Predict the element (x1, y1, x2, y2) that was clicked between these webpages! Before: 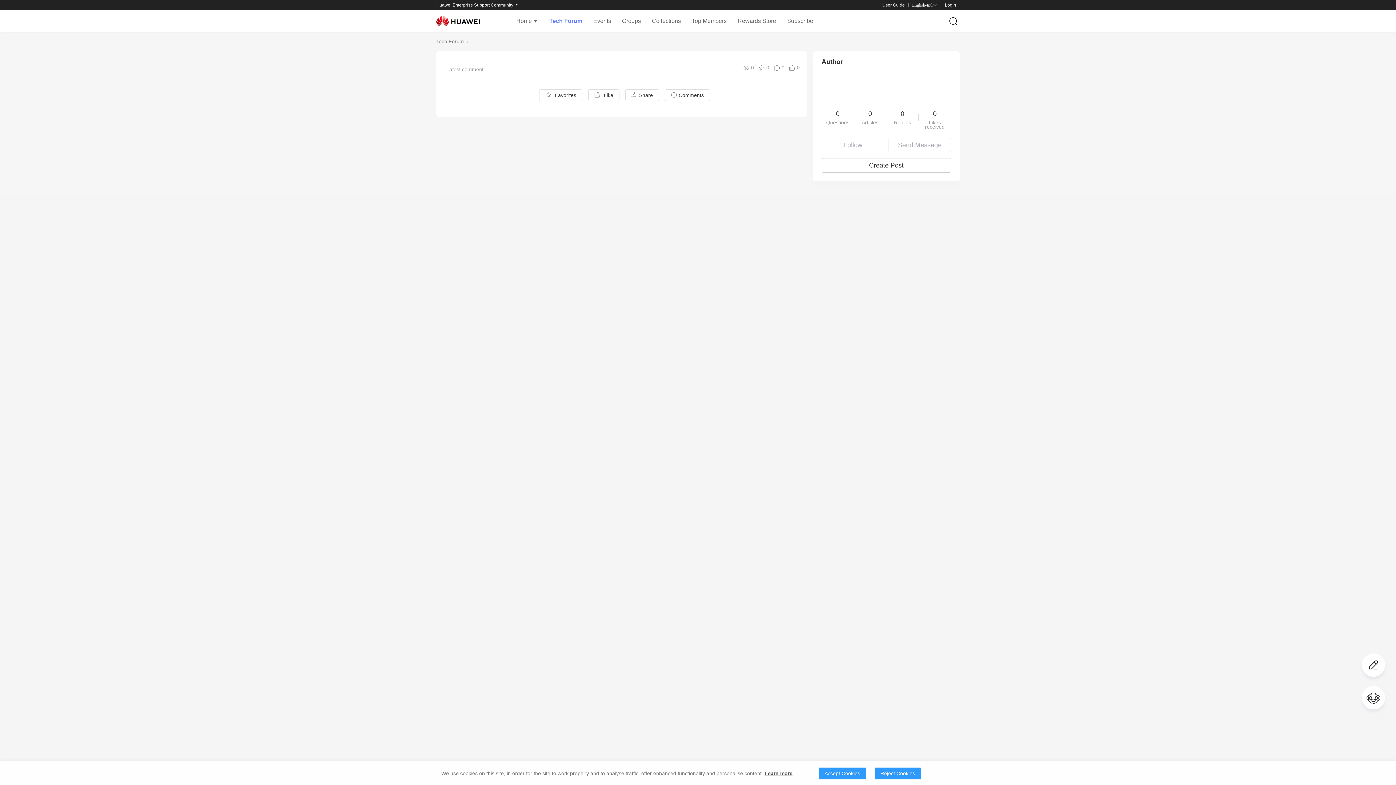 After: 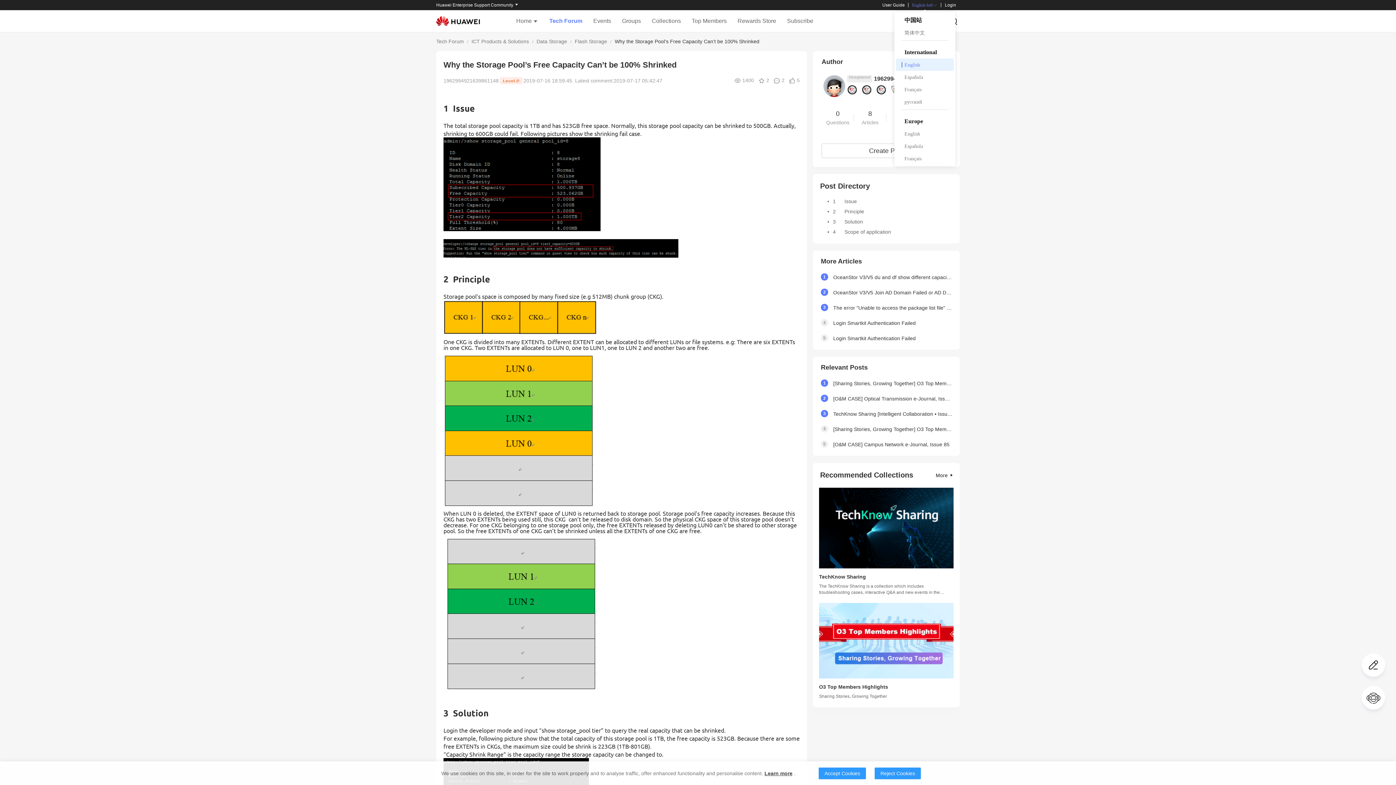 Action: label: English-Intl bbox: (912, 2, 937, 7)